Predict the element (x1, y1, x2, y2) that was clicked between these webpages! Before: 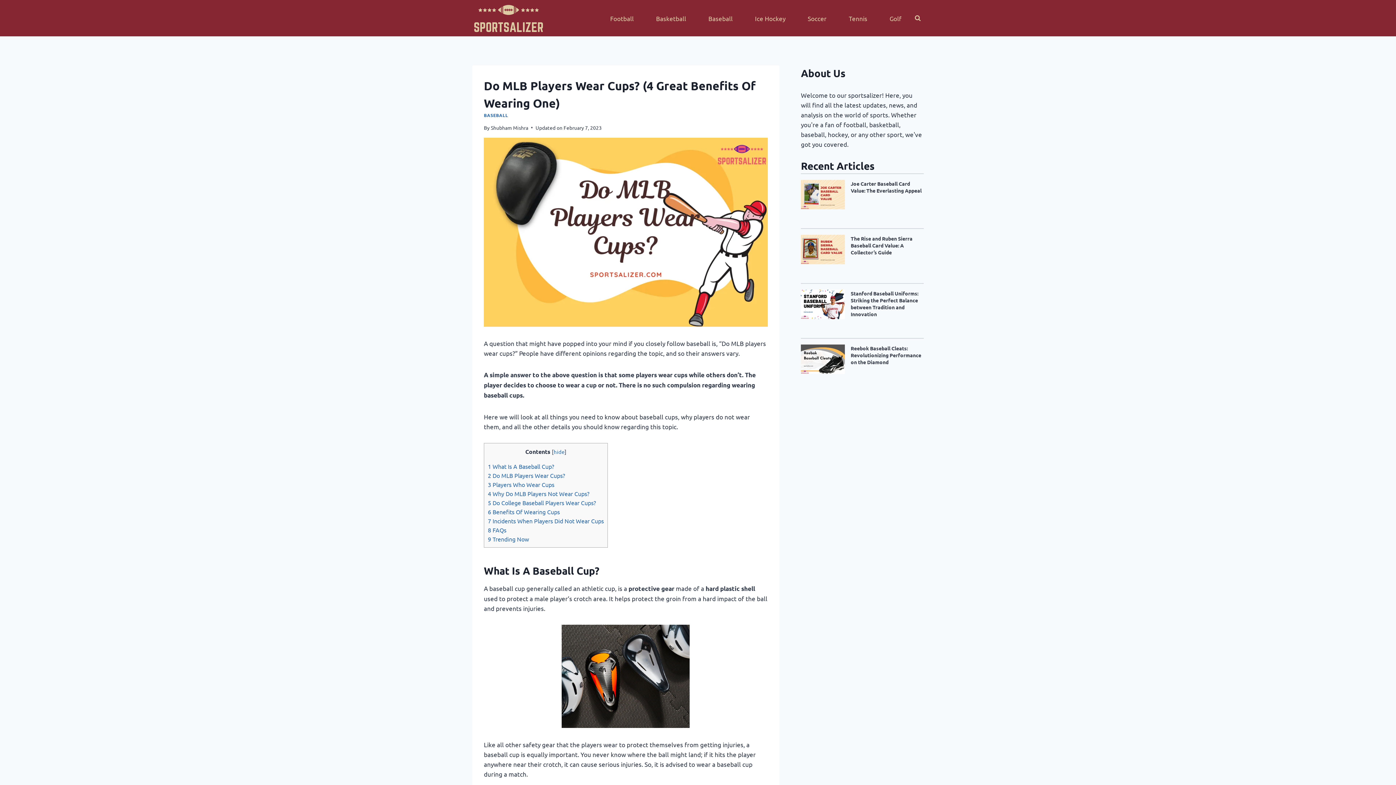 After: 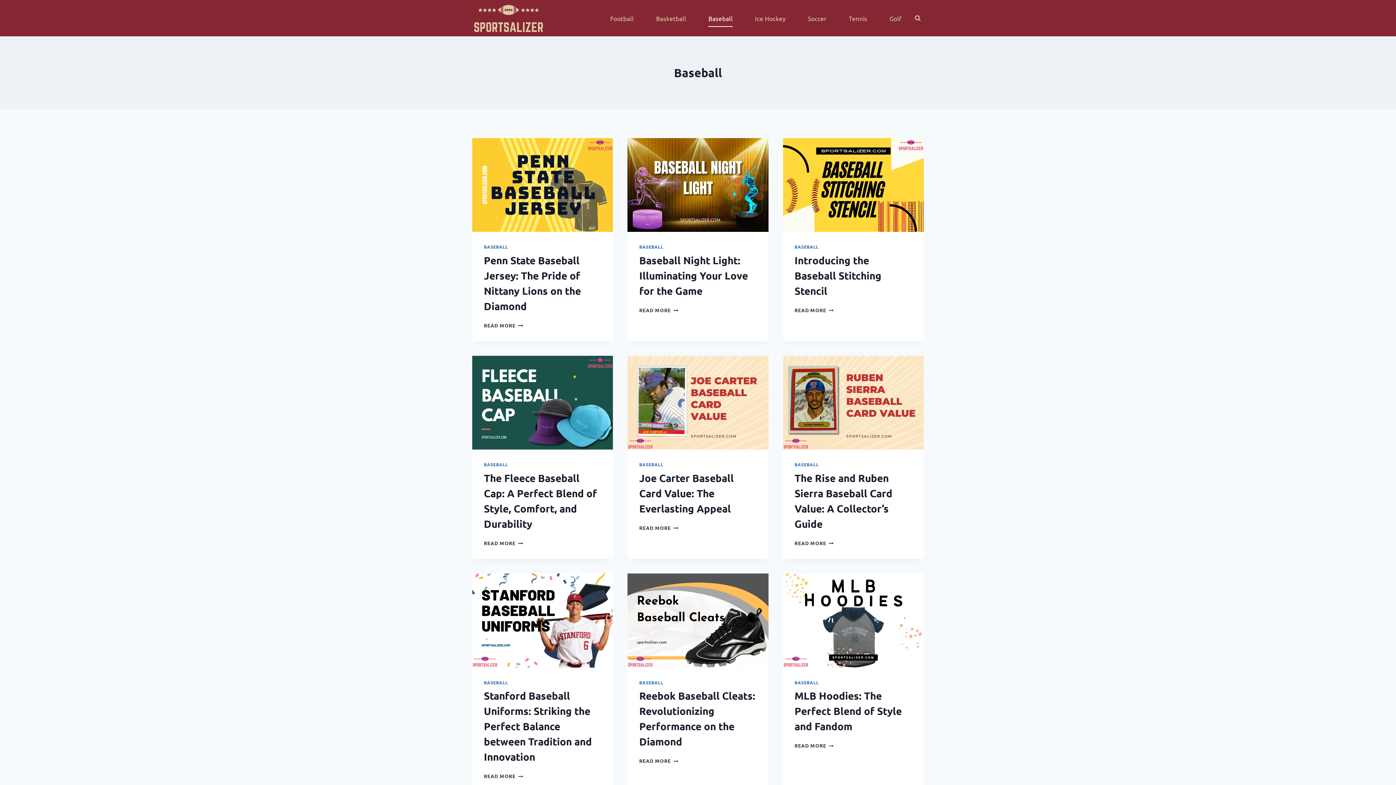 Action: bbox: (702, 9, 739, 26) label: Baseball